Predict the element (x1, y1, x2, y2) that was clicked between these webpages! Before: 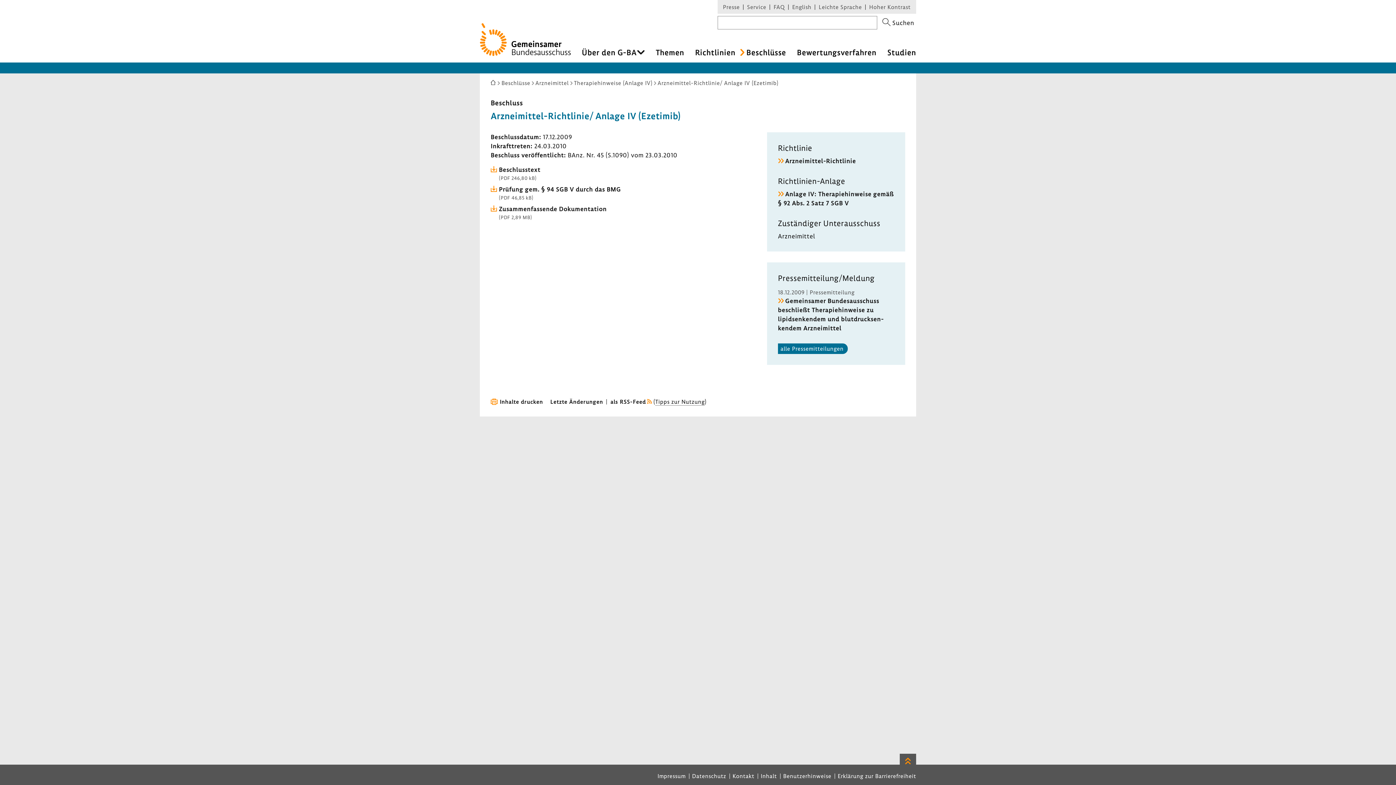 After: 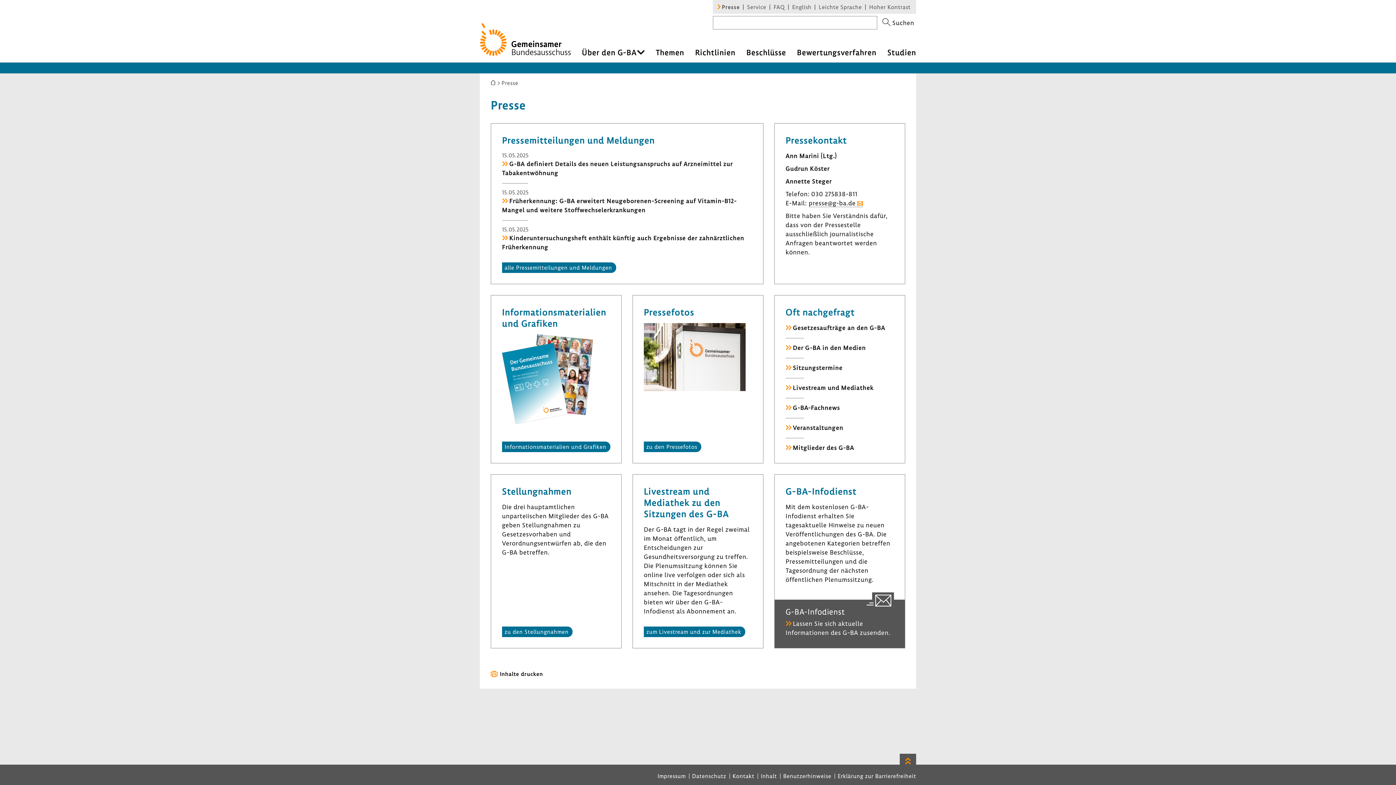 Action: bbox: (723, 3, 740, 11) label: Presse